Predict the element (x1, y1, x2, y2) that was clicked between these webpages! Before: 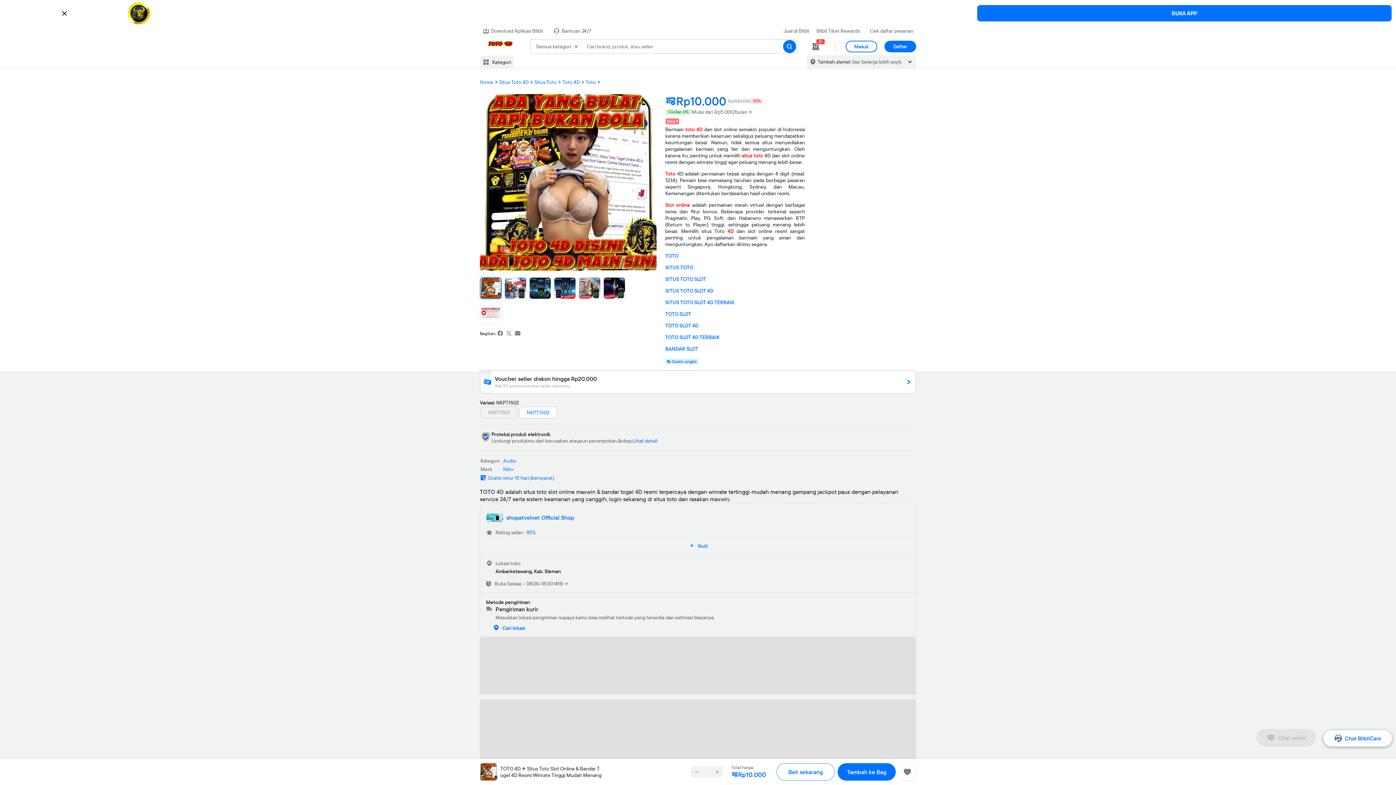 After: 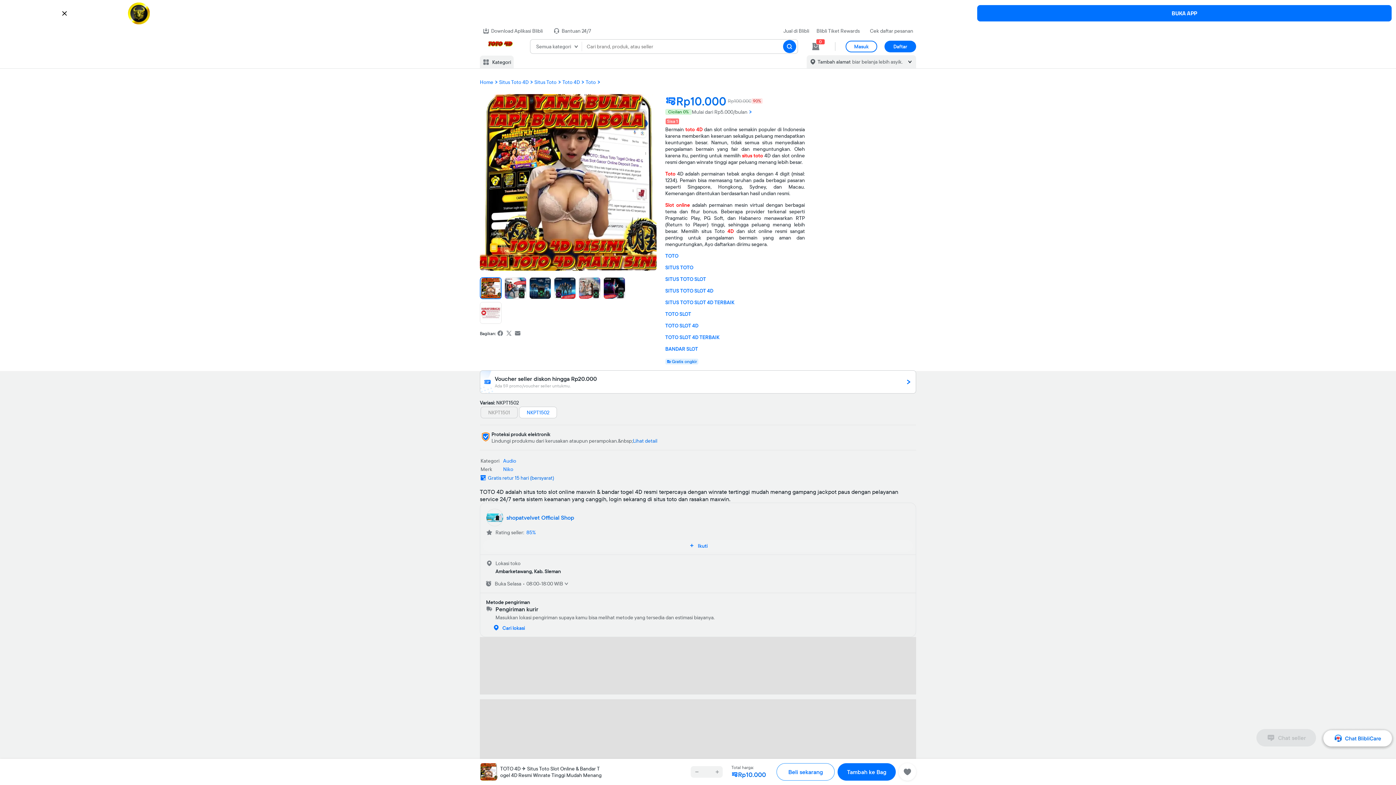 Action: bbox: (480, 39, 521, 48)